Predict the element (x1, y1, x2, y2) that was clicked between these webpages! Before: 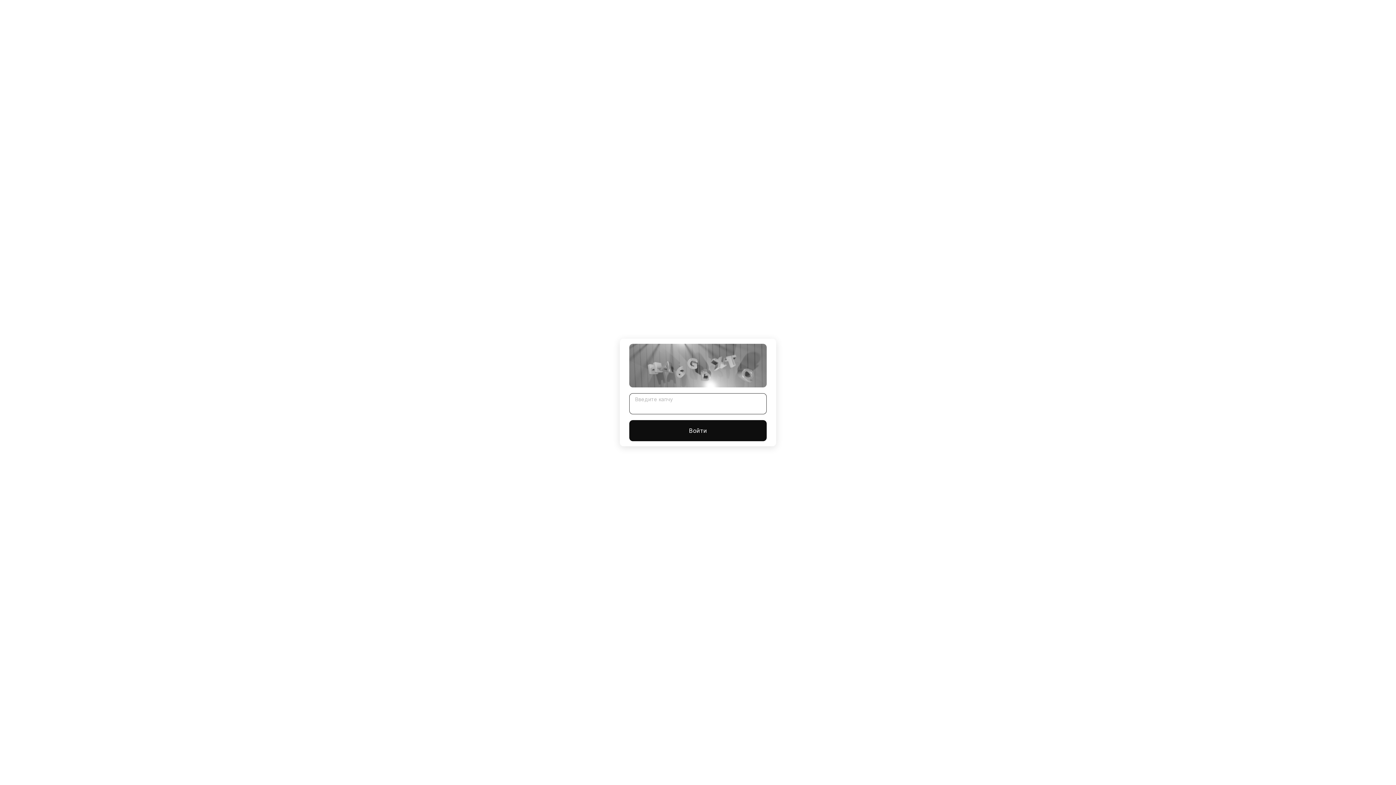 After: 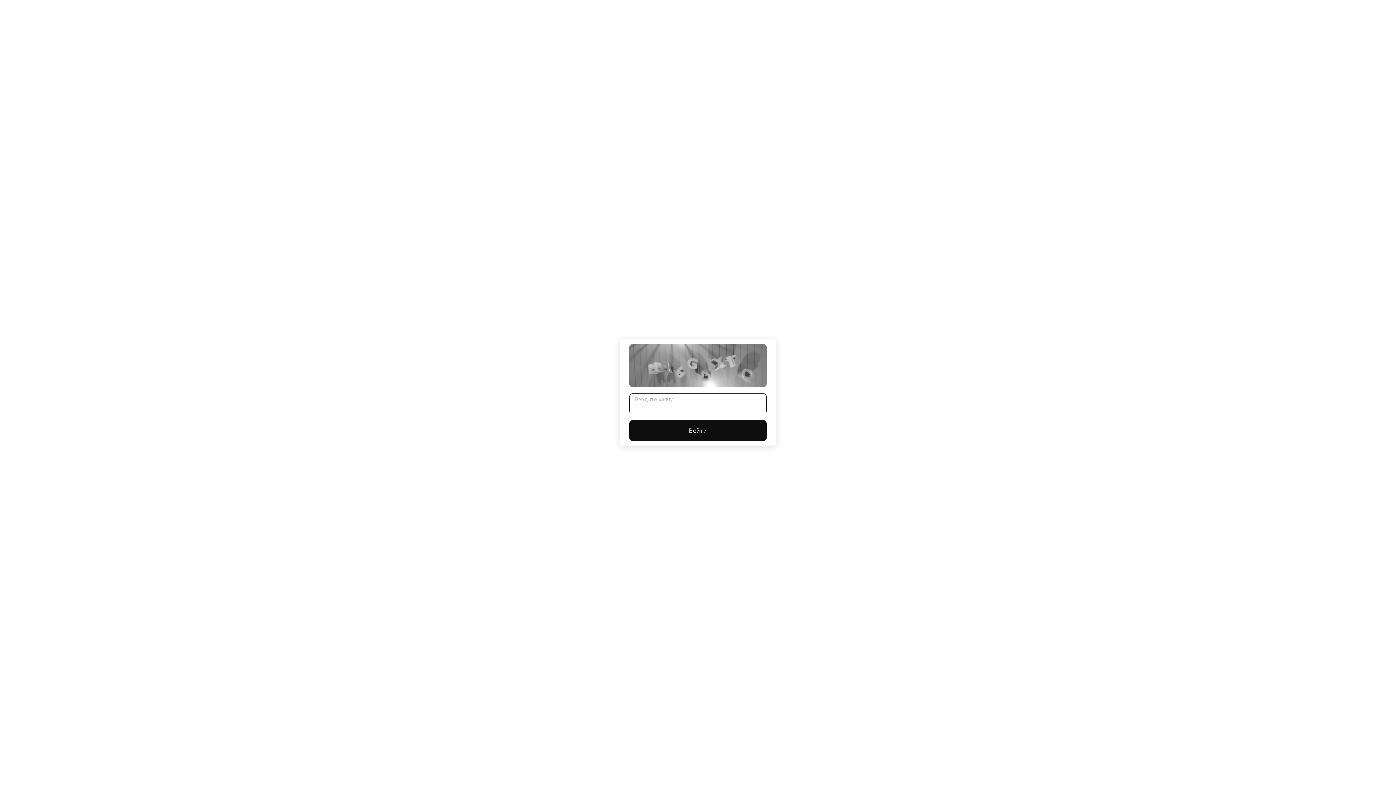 Action: bbox: (629, 420, 766, 441) label: Войти